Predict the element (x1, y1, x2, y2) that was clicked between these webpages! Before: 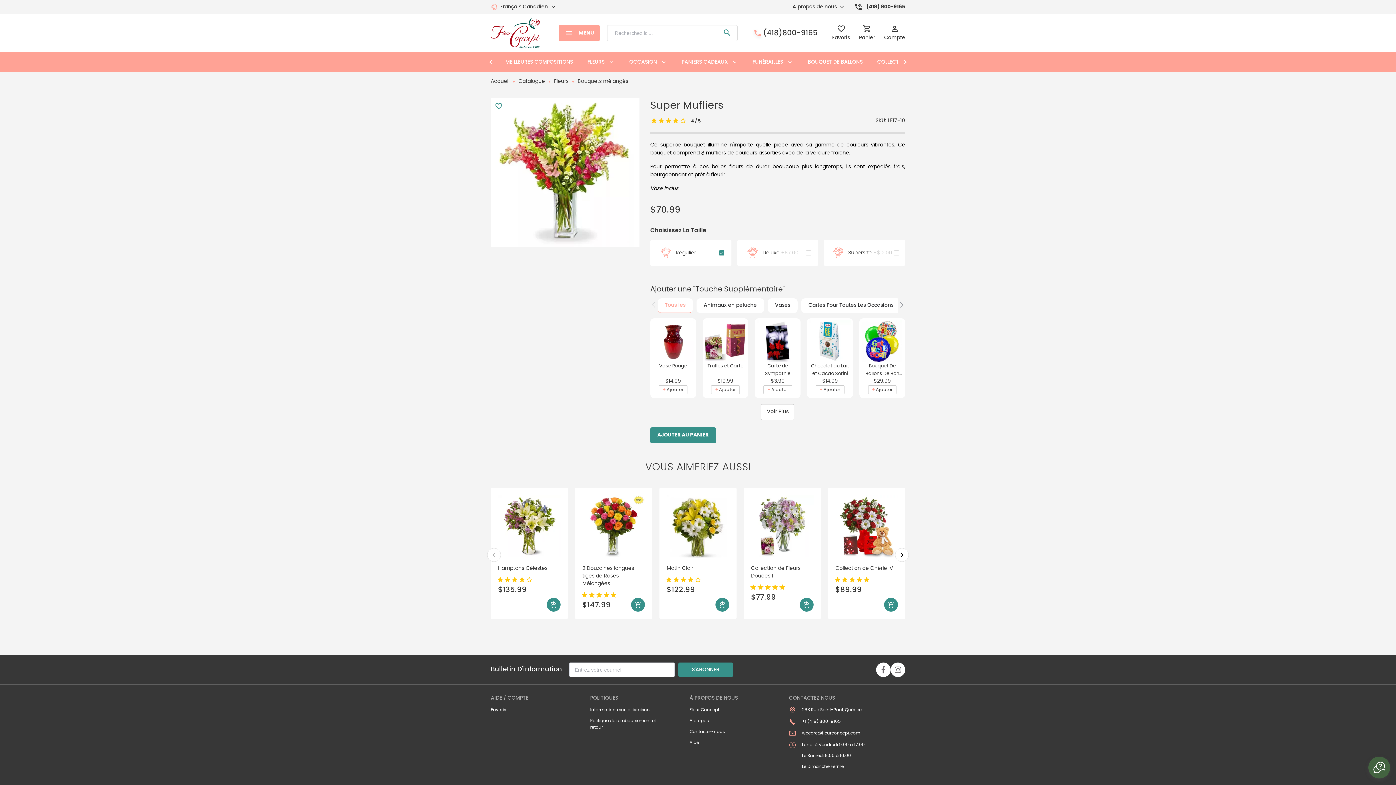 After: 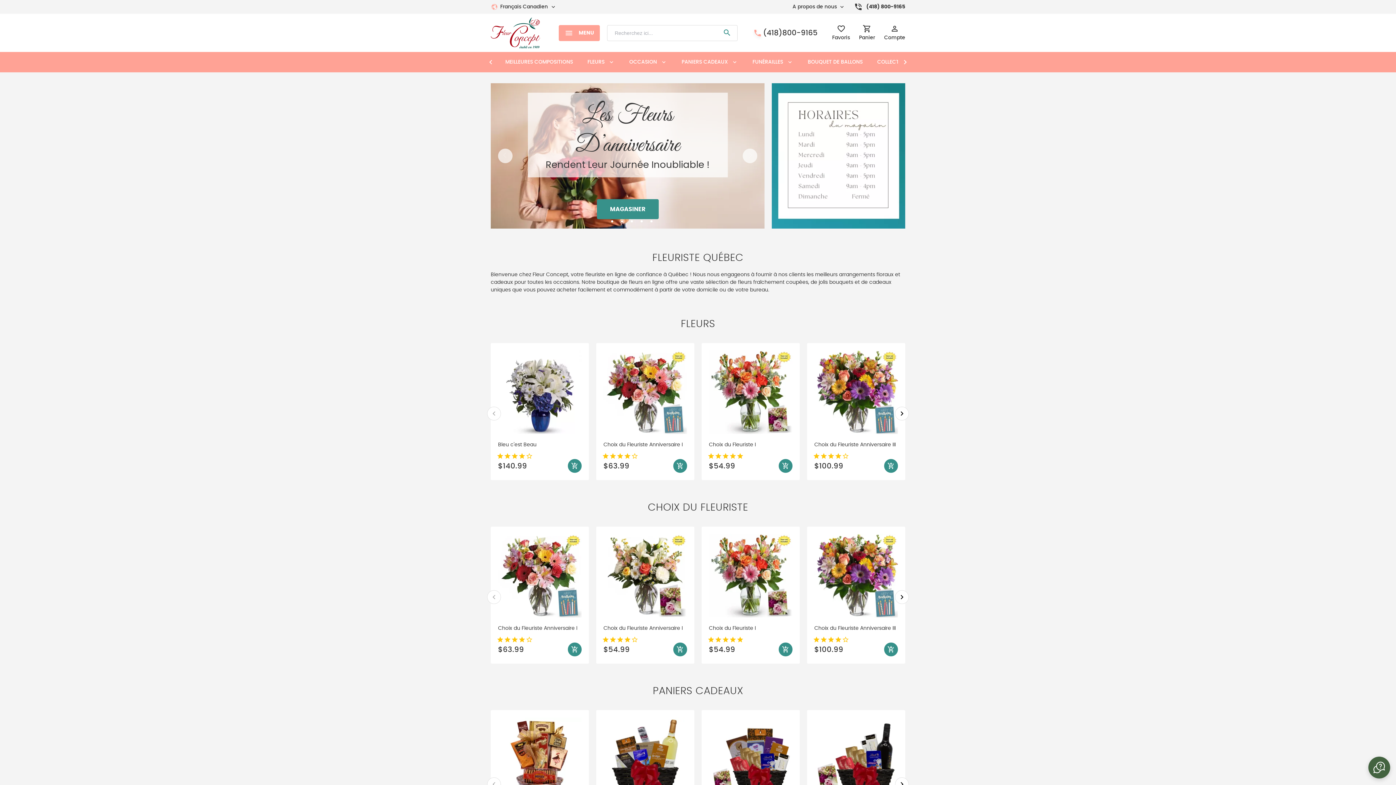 Action: bbox: (490, 17, 545, 48)